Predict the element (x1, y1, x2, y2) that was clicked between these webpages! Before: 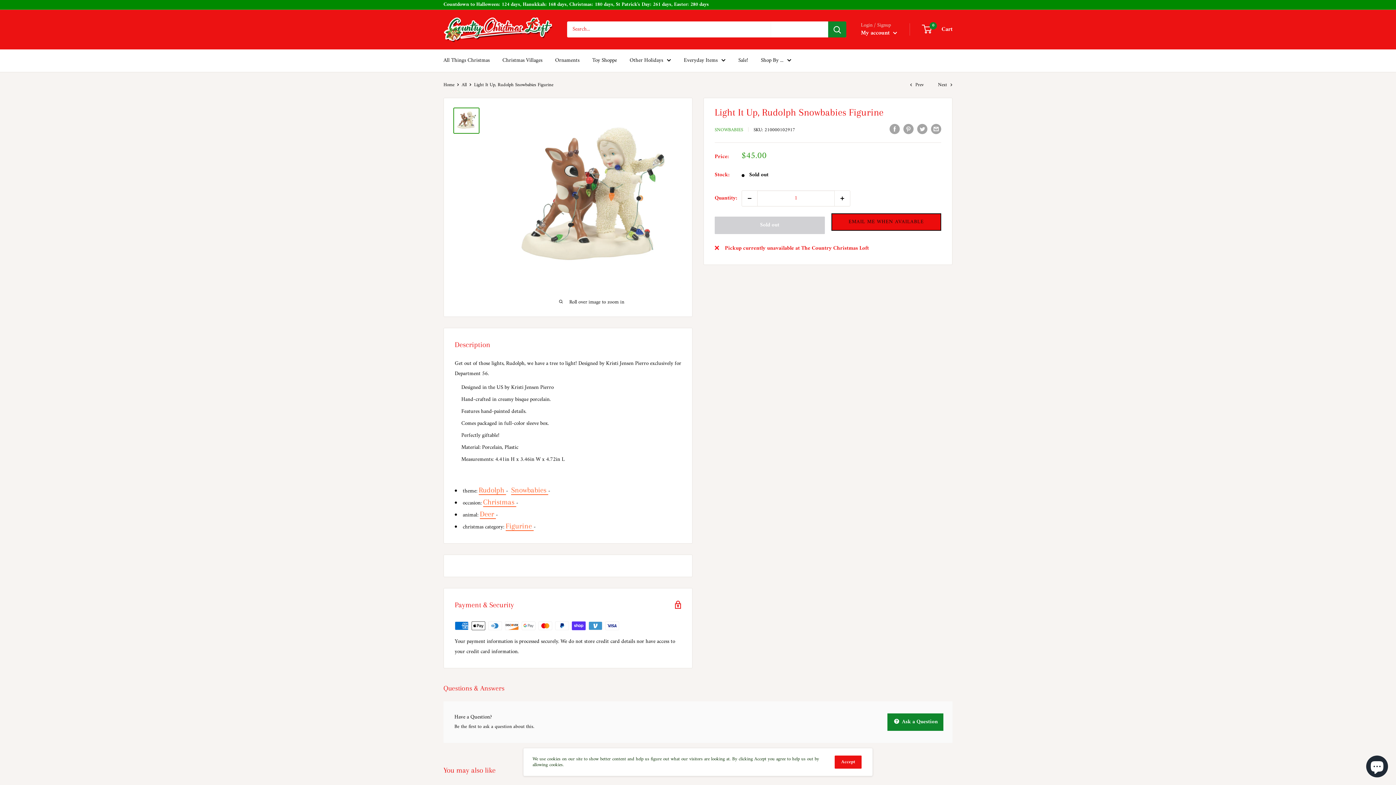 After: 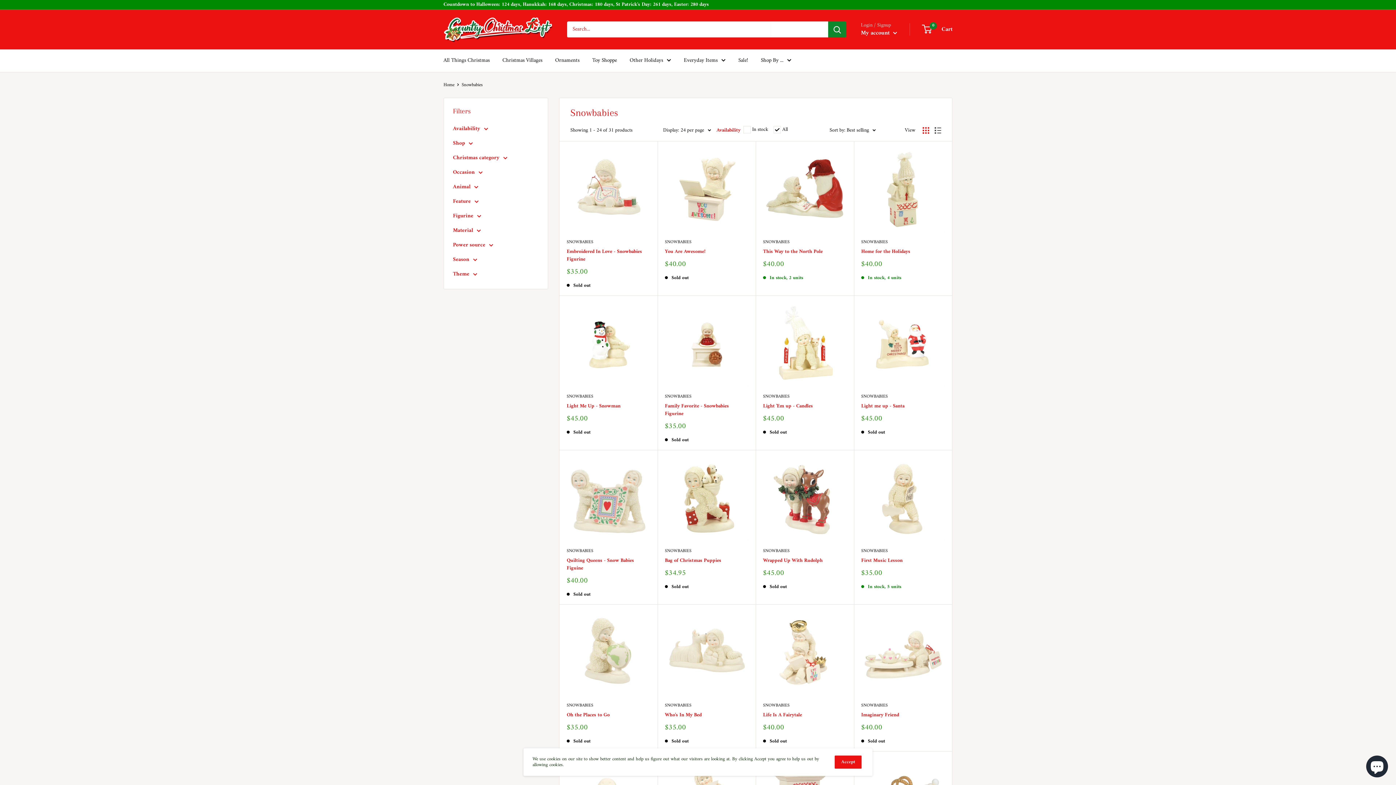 Action: bbox: (714, 125, 743, 134) label: SNOWBABIES